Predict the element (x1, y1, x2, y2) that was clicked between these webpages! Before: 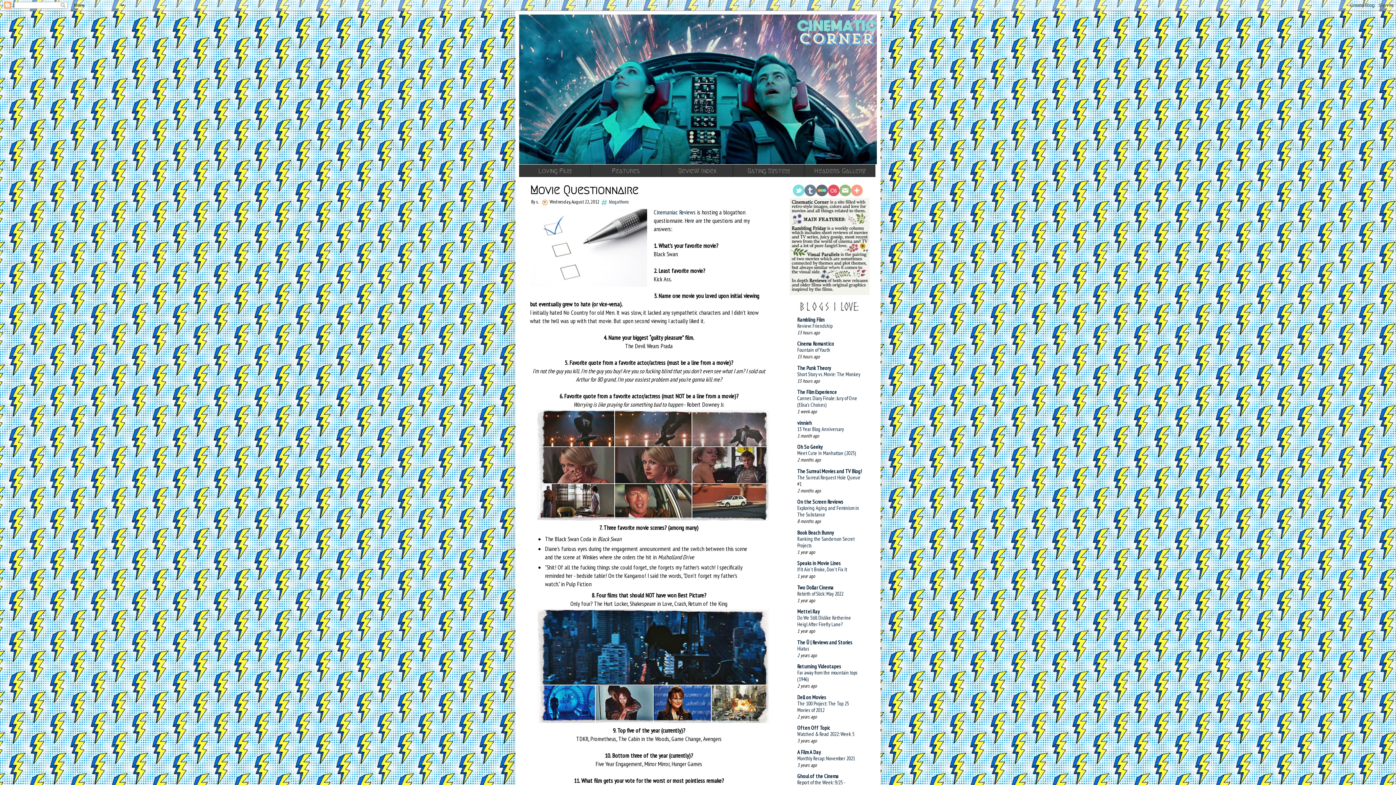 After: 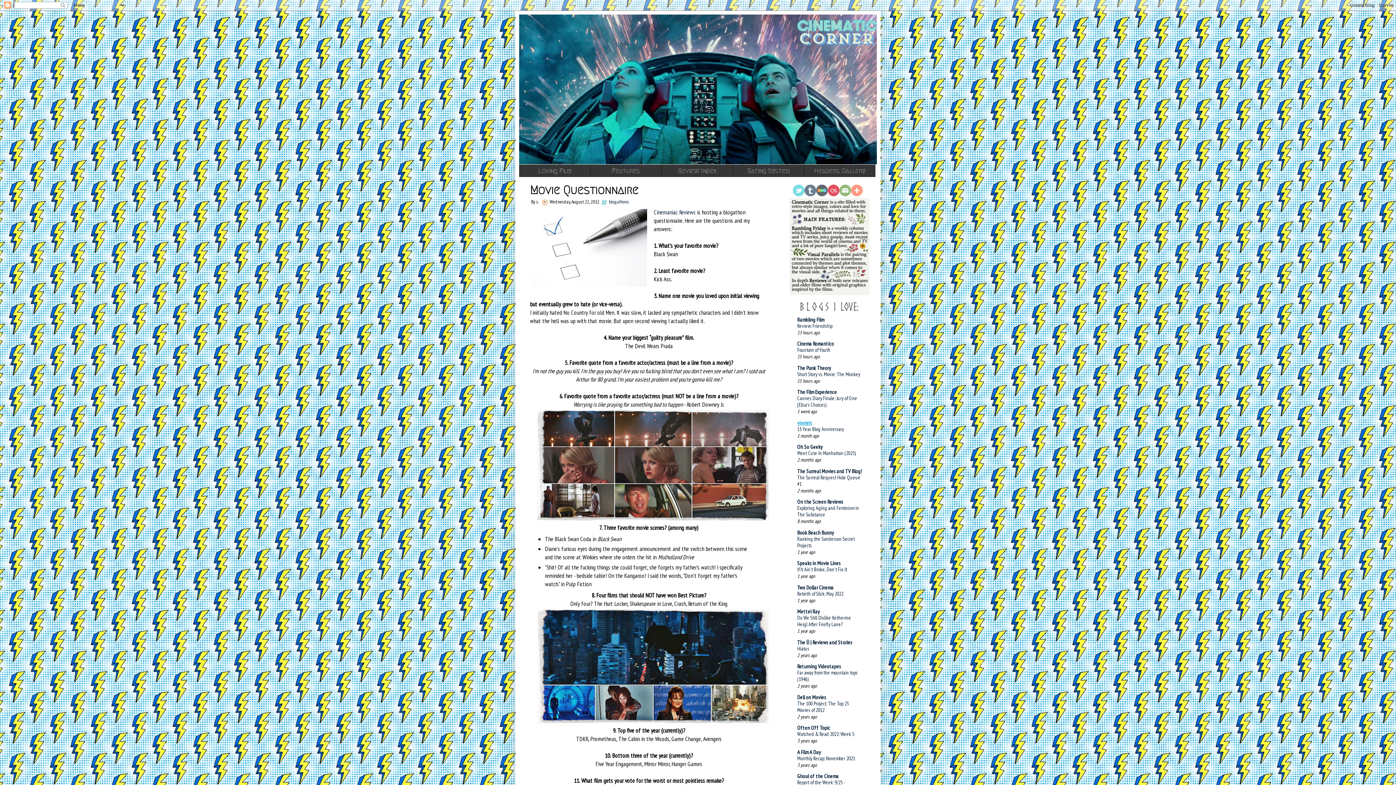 Action: label: vinnieh bbox: (797, 419, 812, 426)